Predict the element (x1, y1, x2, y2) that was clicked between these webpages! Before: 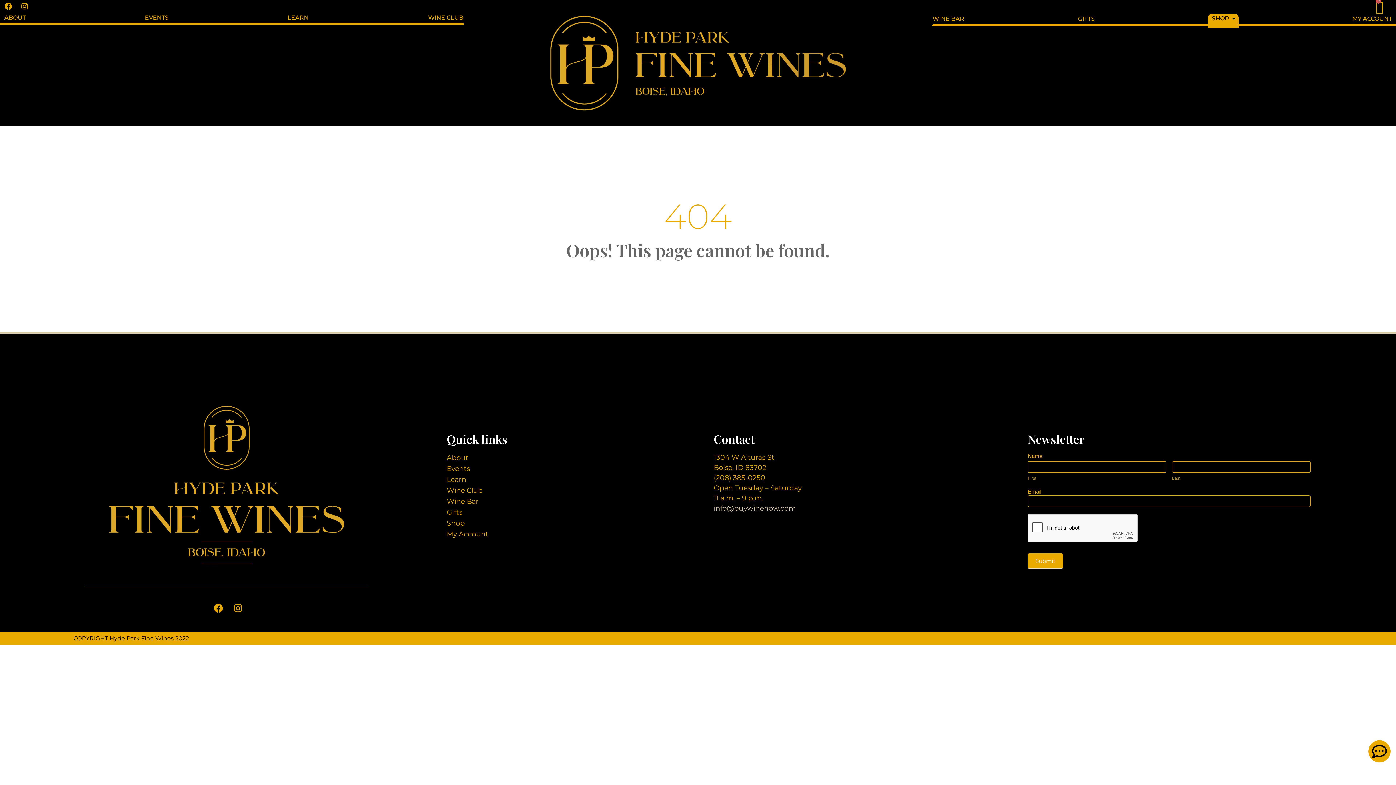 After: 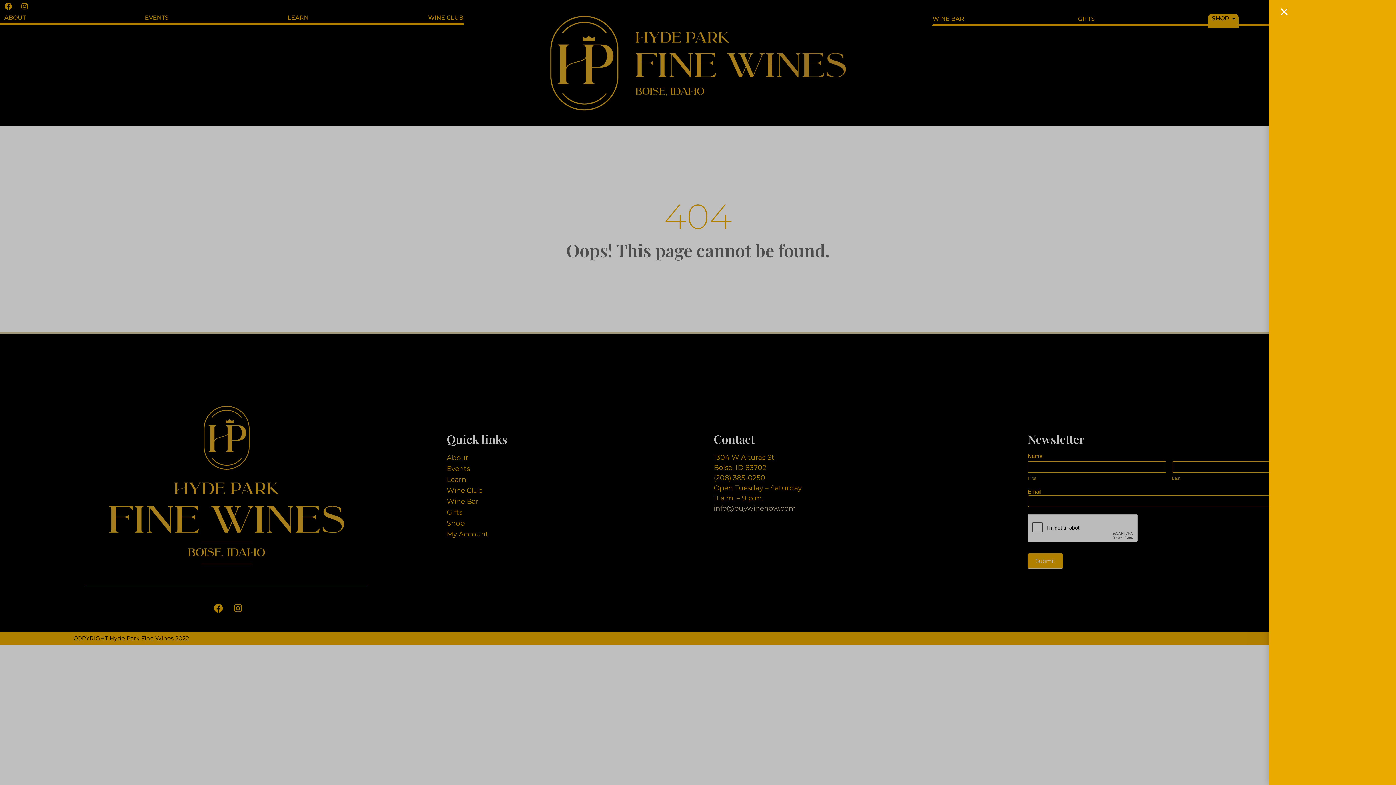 Action: label: 0
Cart bbox: (1375, 0, 1389, 13)